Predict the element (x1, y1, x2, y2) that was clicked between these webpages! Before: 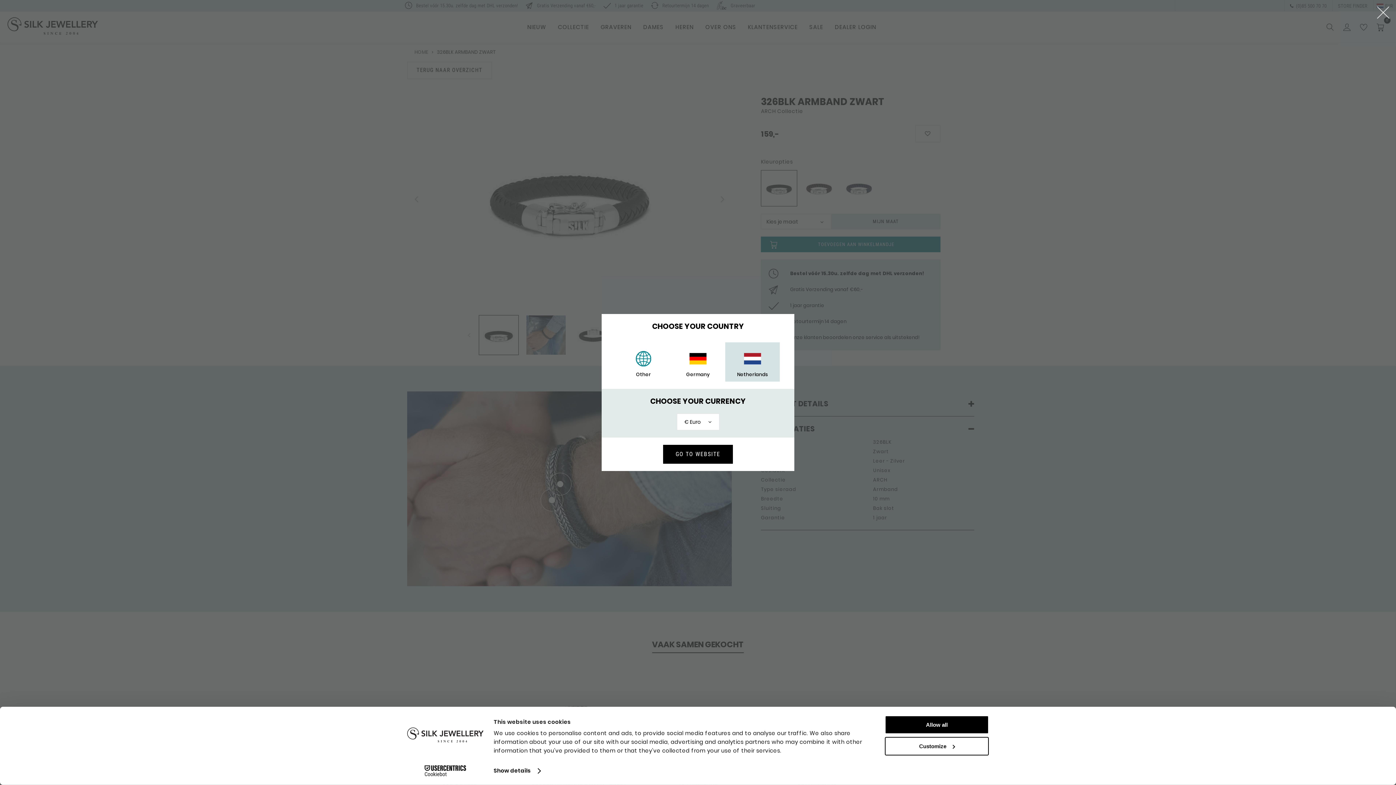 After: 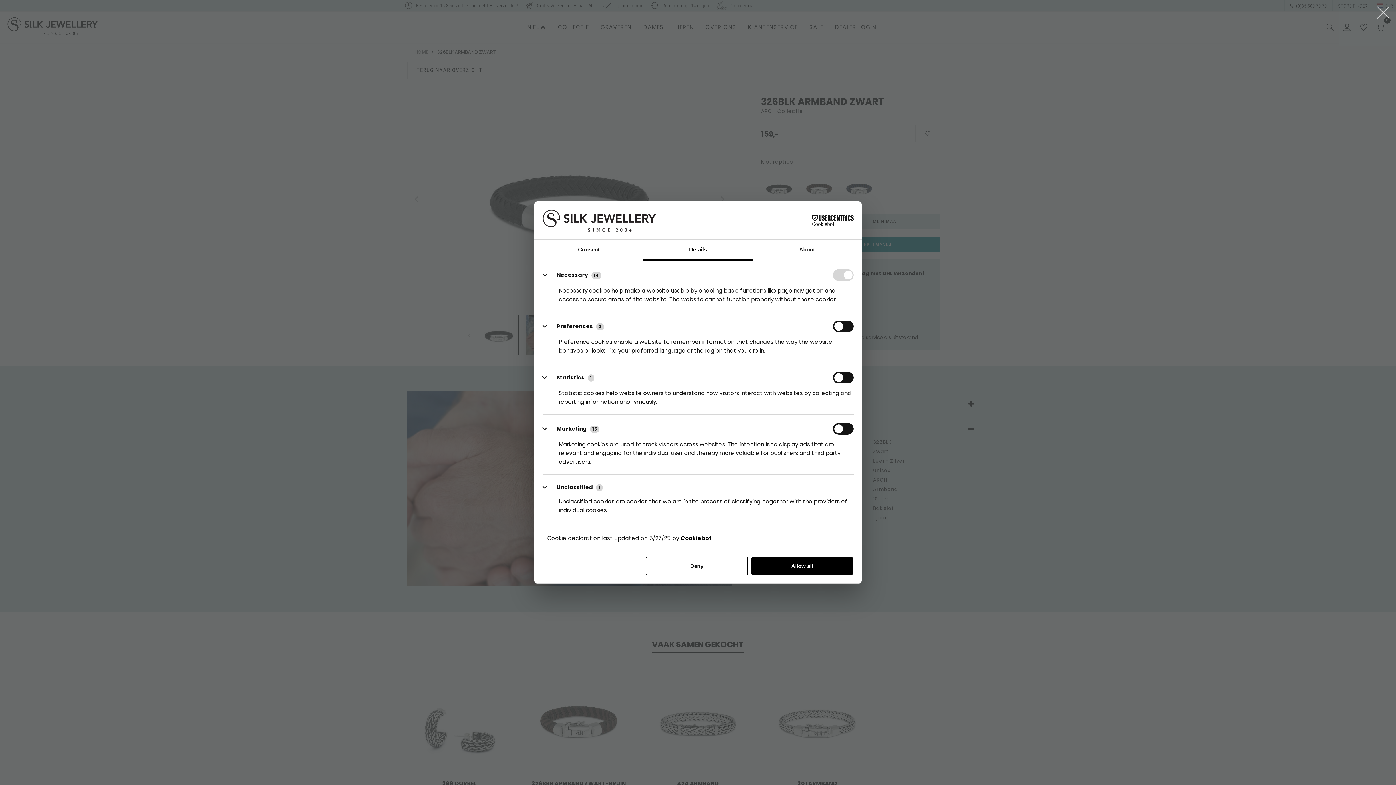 Action: bbox: (885, 737, 989, 755) label: Customize